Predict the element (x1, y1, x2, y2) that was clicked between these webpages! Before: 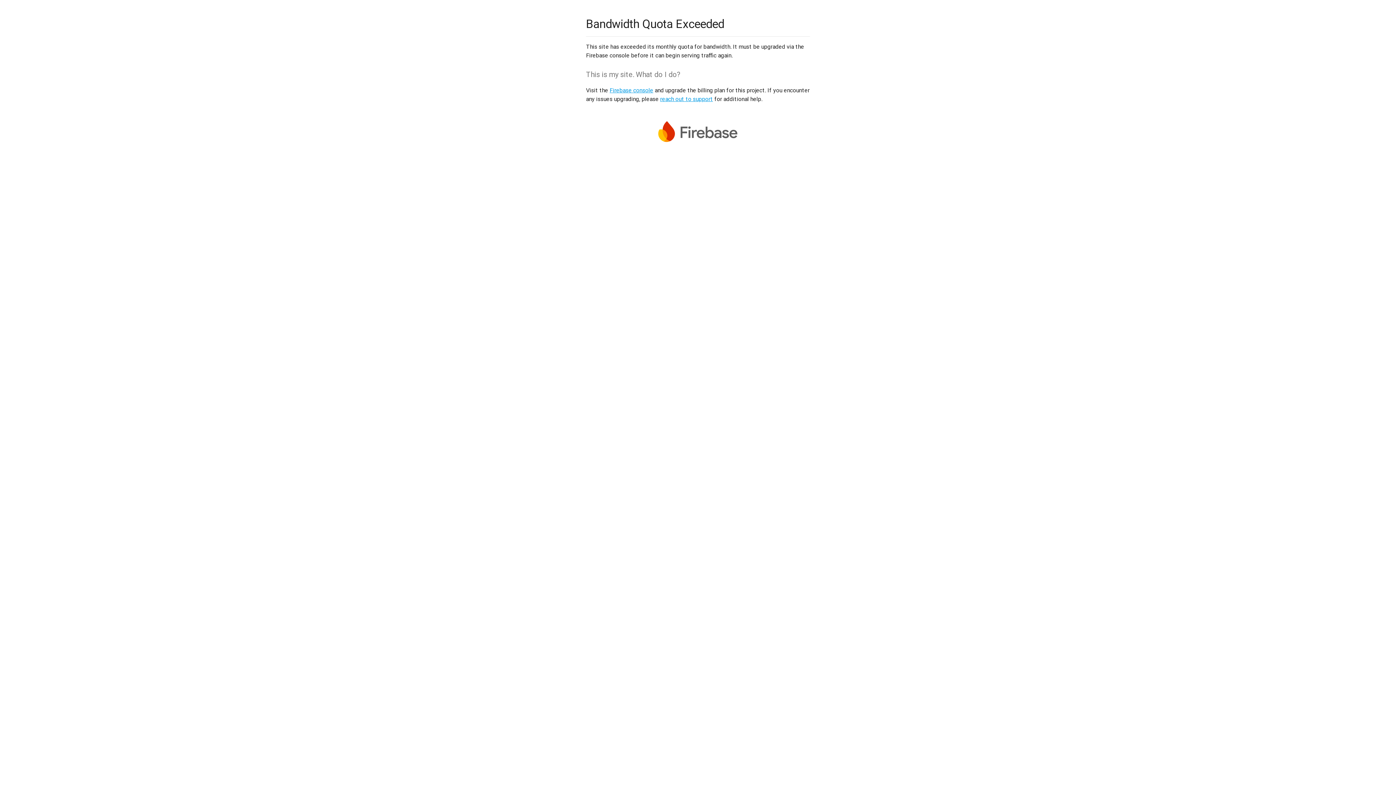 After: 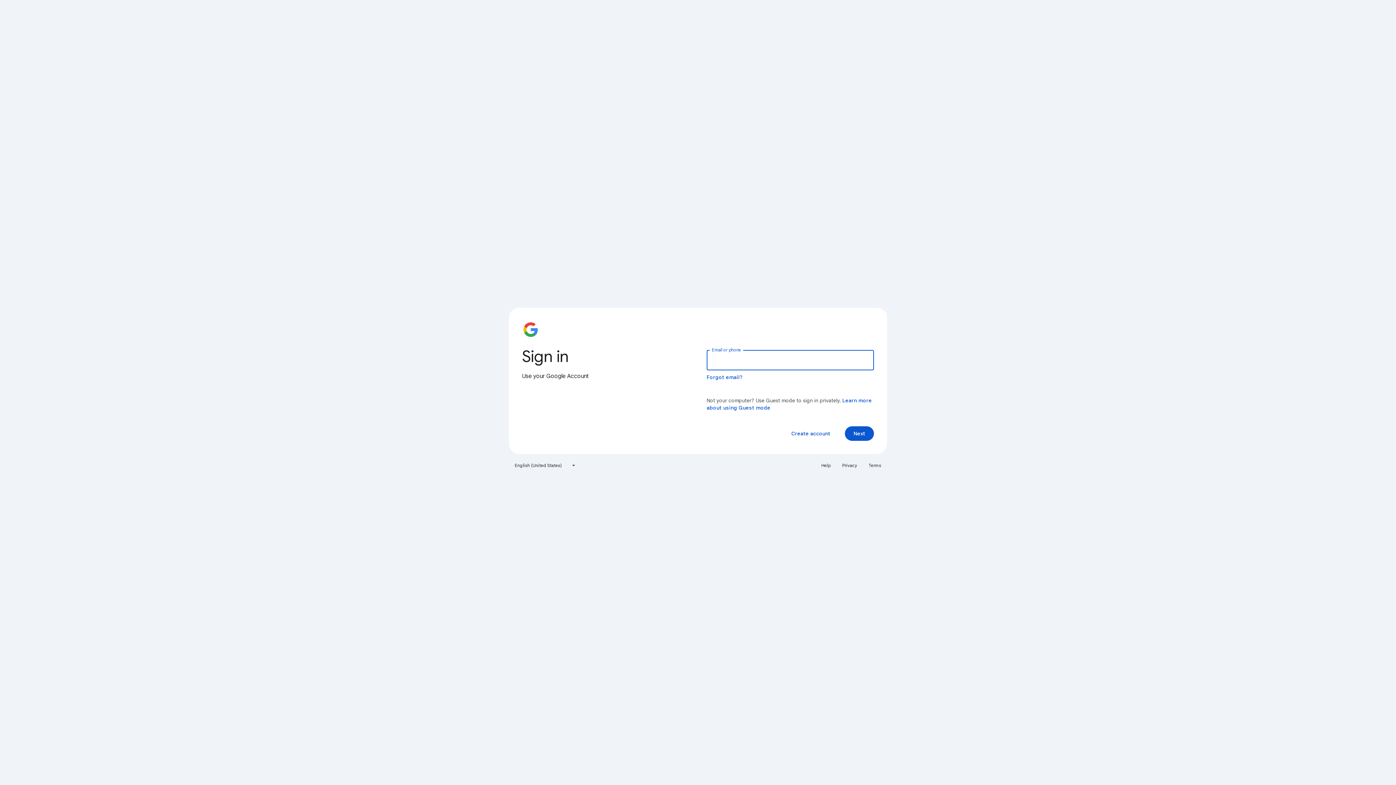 Action: bbox: (609, 86, 653, 93) label: Firebase console